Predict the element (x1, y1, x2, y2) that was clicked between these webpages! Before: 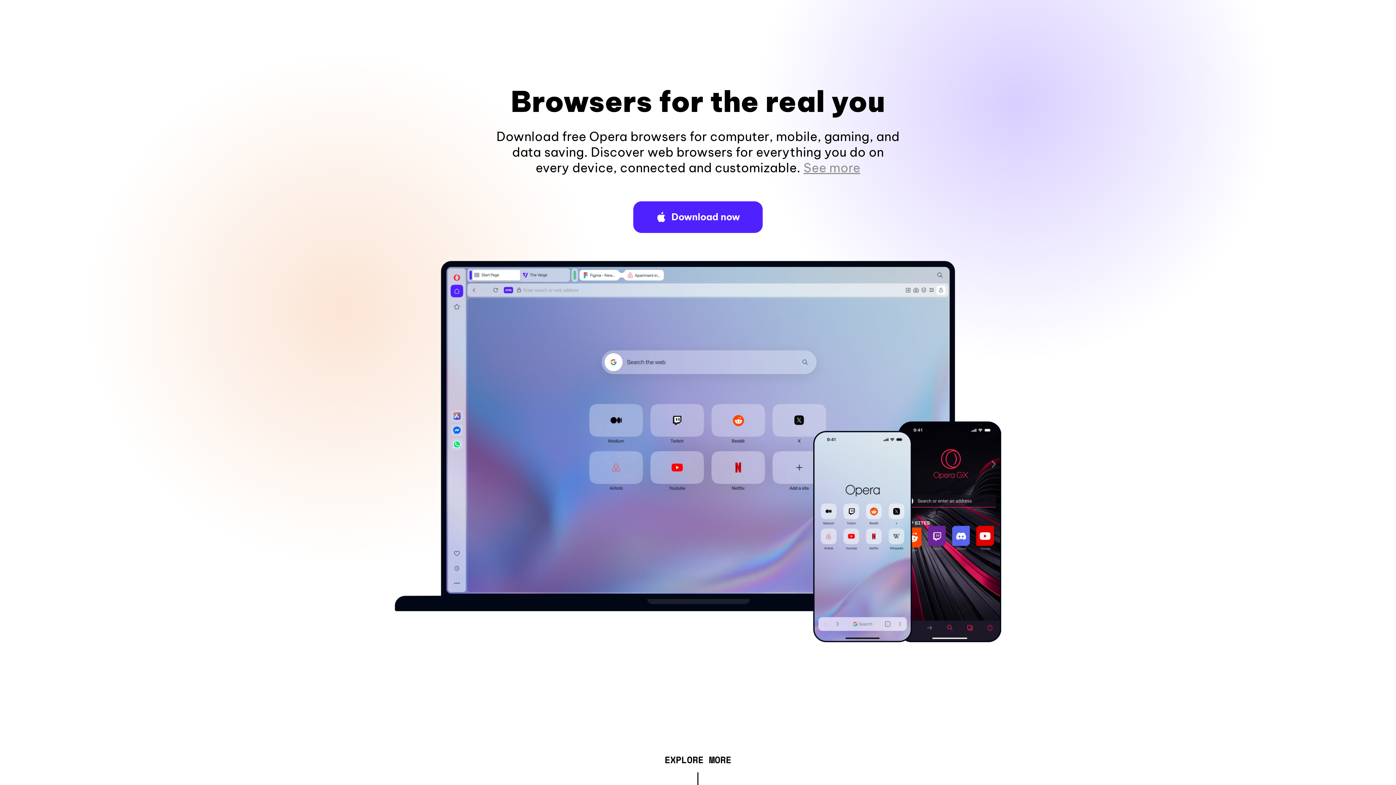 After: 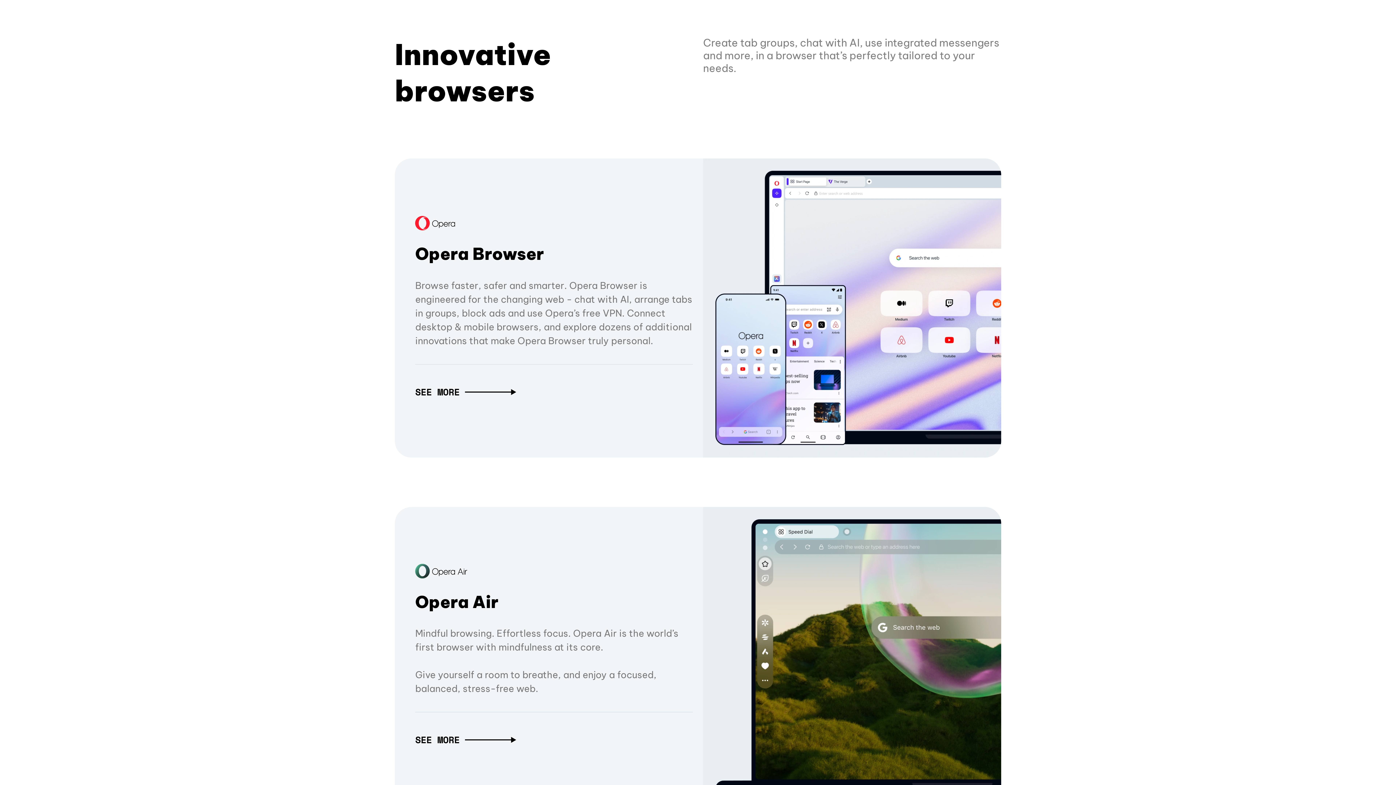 Action: bbox: (664, 757, 731, 765) label: EXPLORE MORE